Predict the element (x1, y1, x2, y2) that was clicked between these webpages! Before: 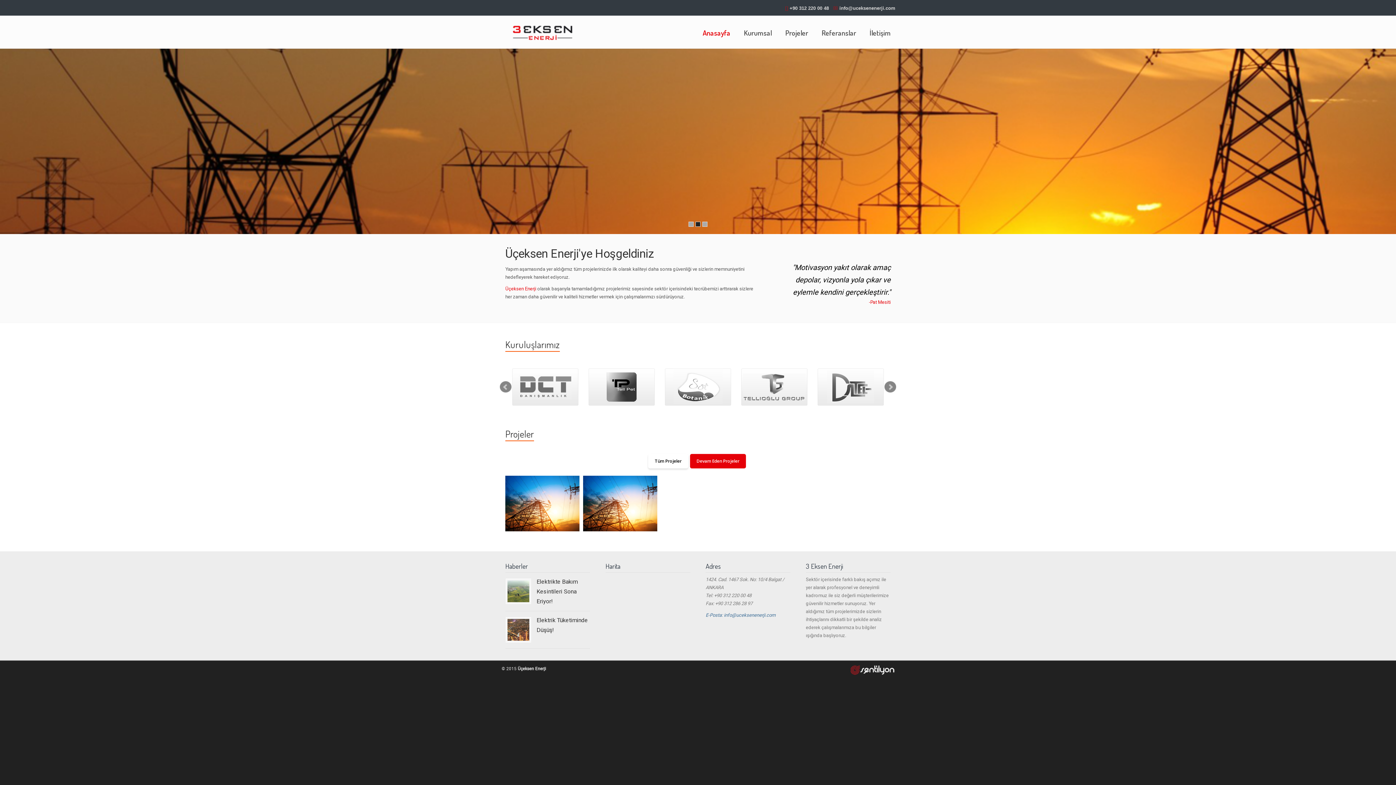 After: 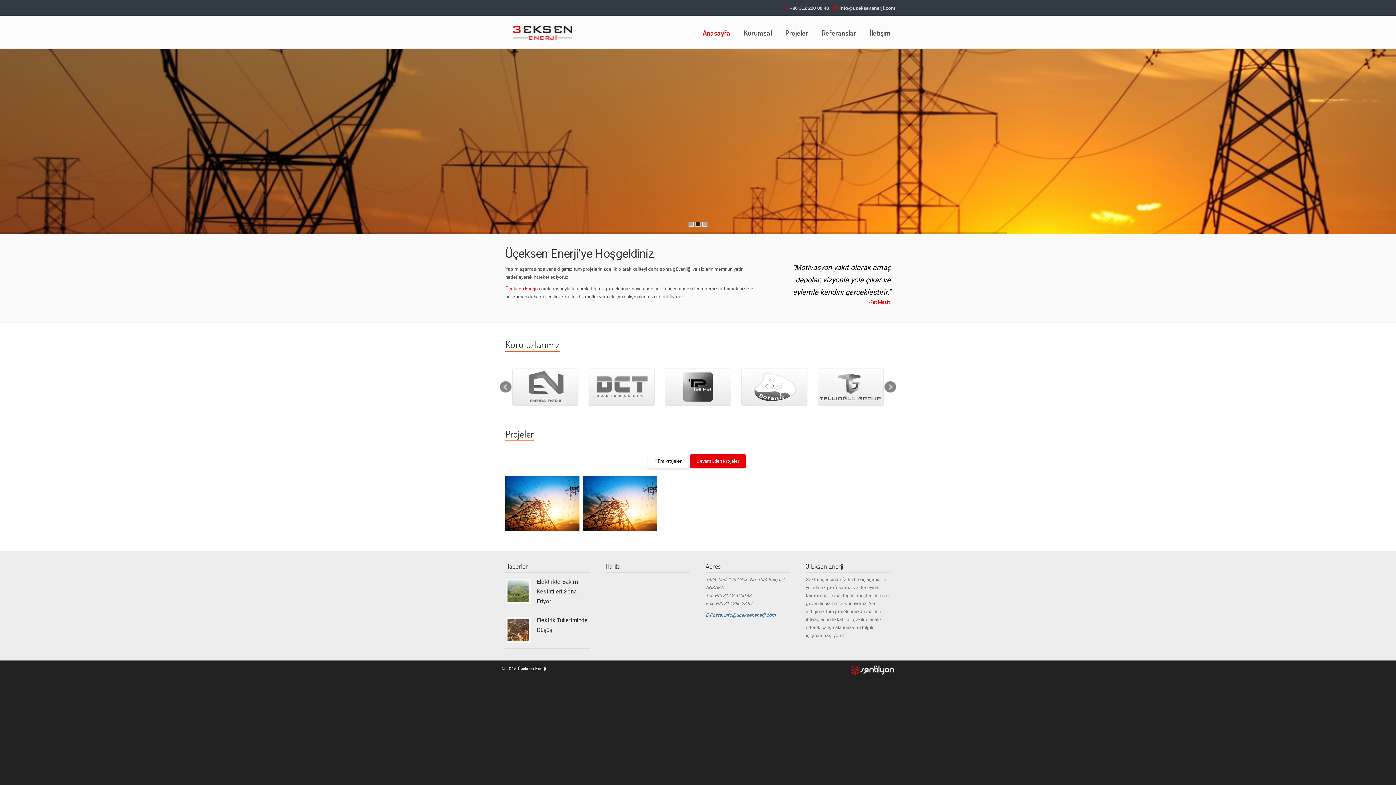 Action: bbox: (536, 578, 577, 605) label: Elektrikte Bakım Kesintileri Sona Eriyor!